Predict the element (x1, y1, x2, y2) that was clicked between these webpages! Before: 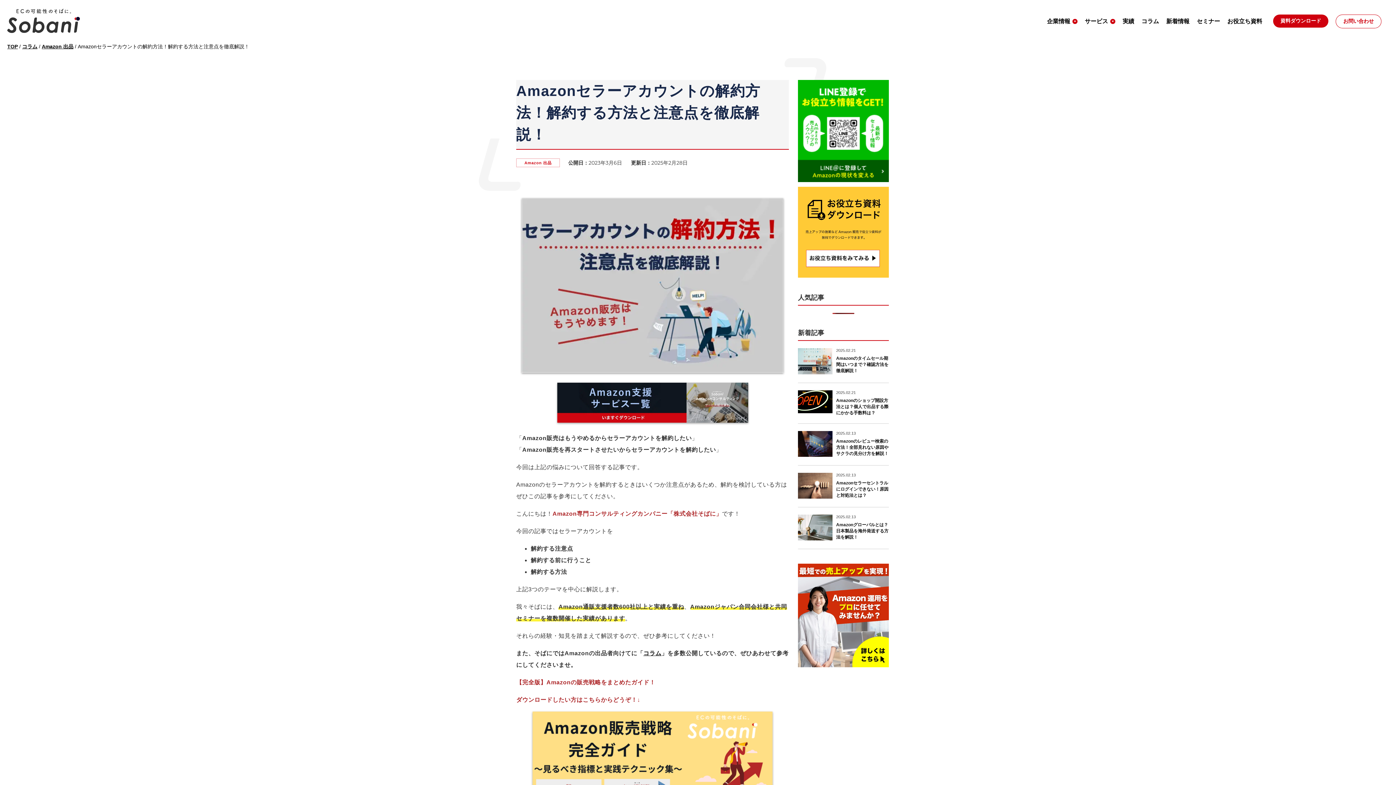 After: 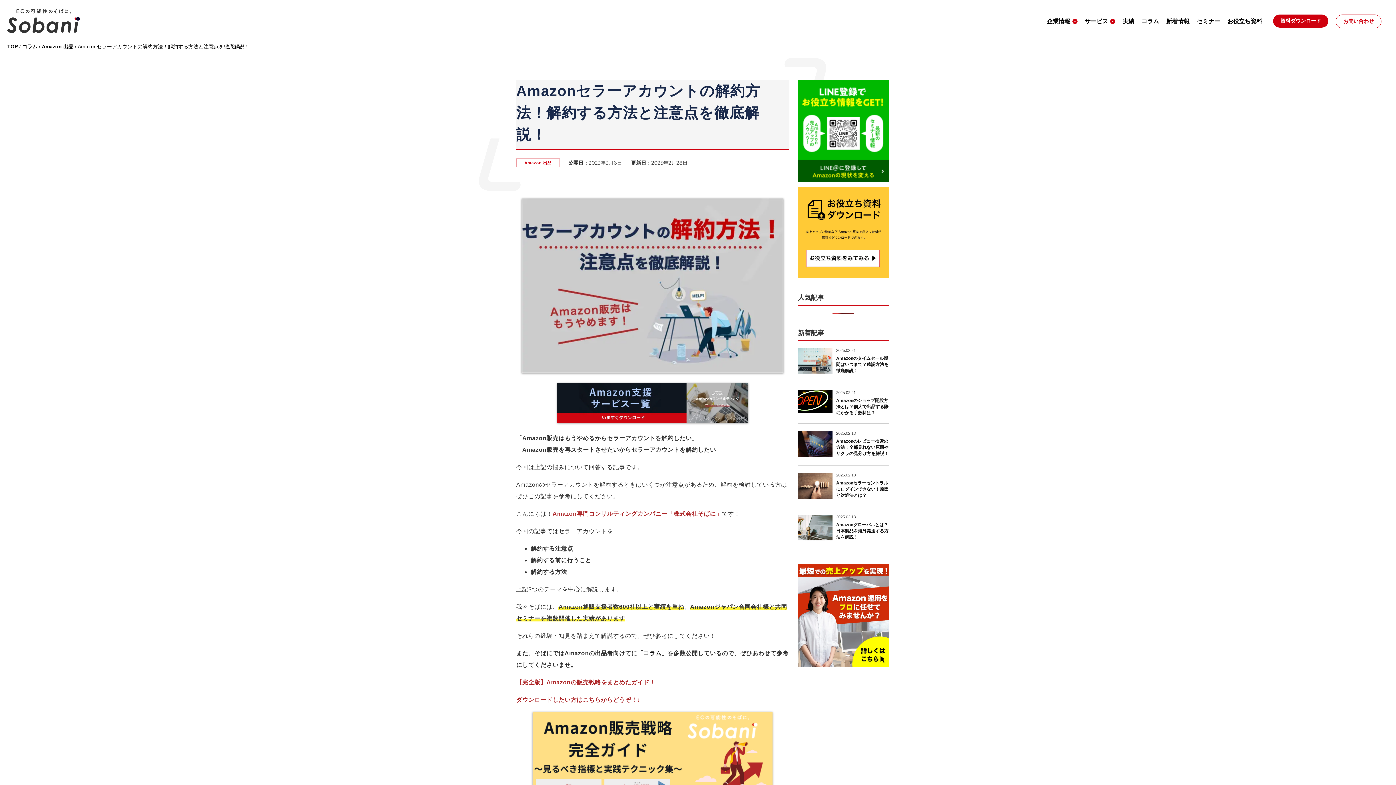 Action: bbox: (798, 187, 889, 279)